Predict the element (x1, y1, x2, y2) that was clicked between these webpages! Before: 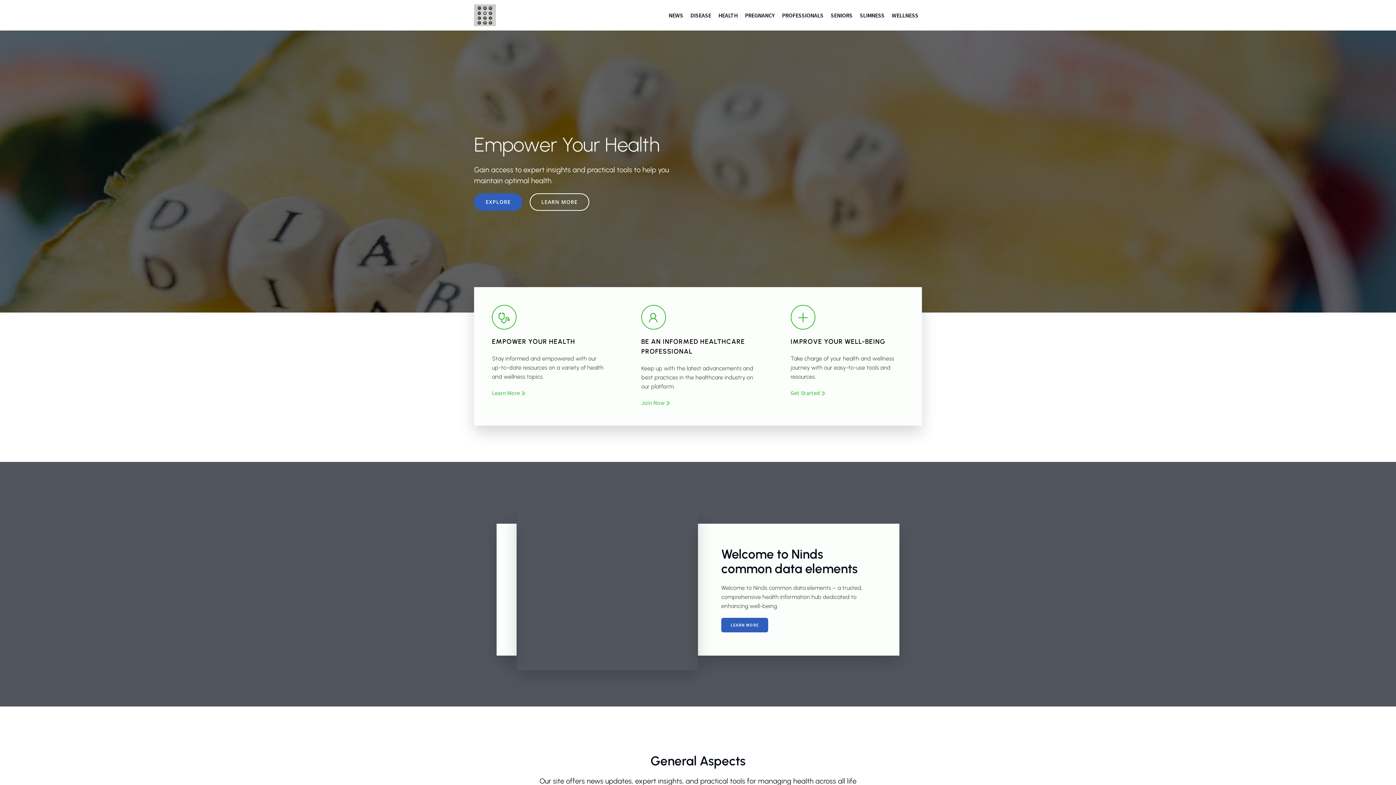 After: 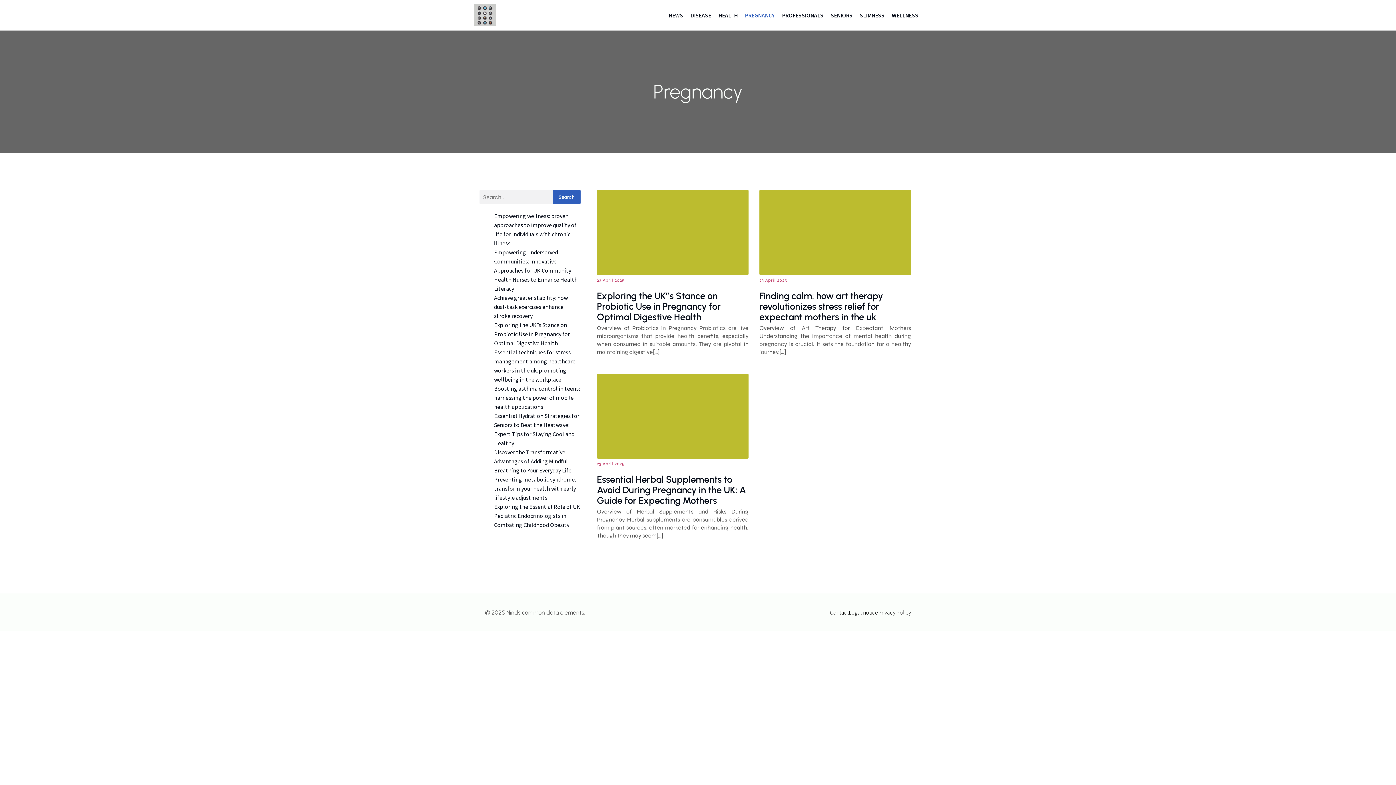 Action: label: PREGNANCY bbox: (741, 0, 778, 30)